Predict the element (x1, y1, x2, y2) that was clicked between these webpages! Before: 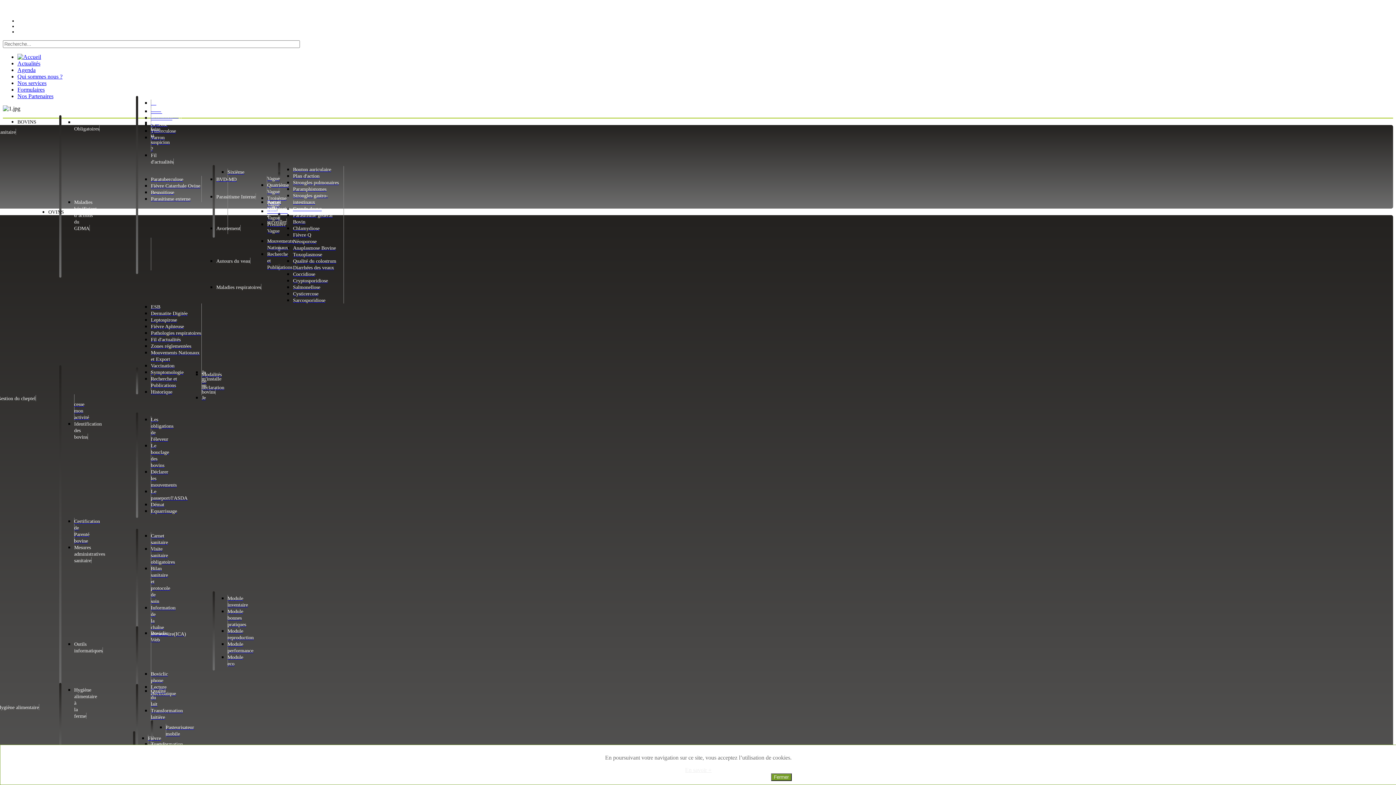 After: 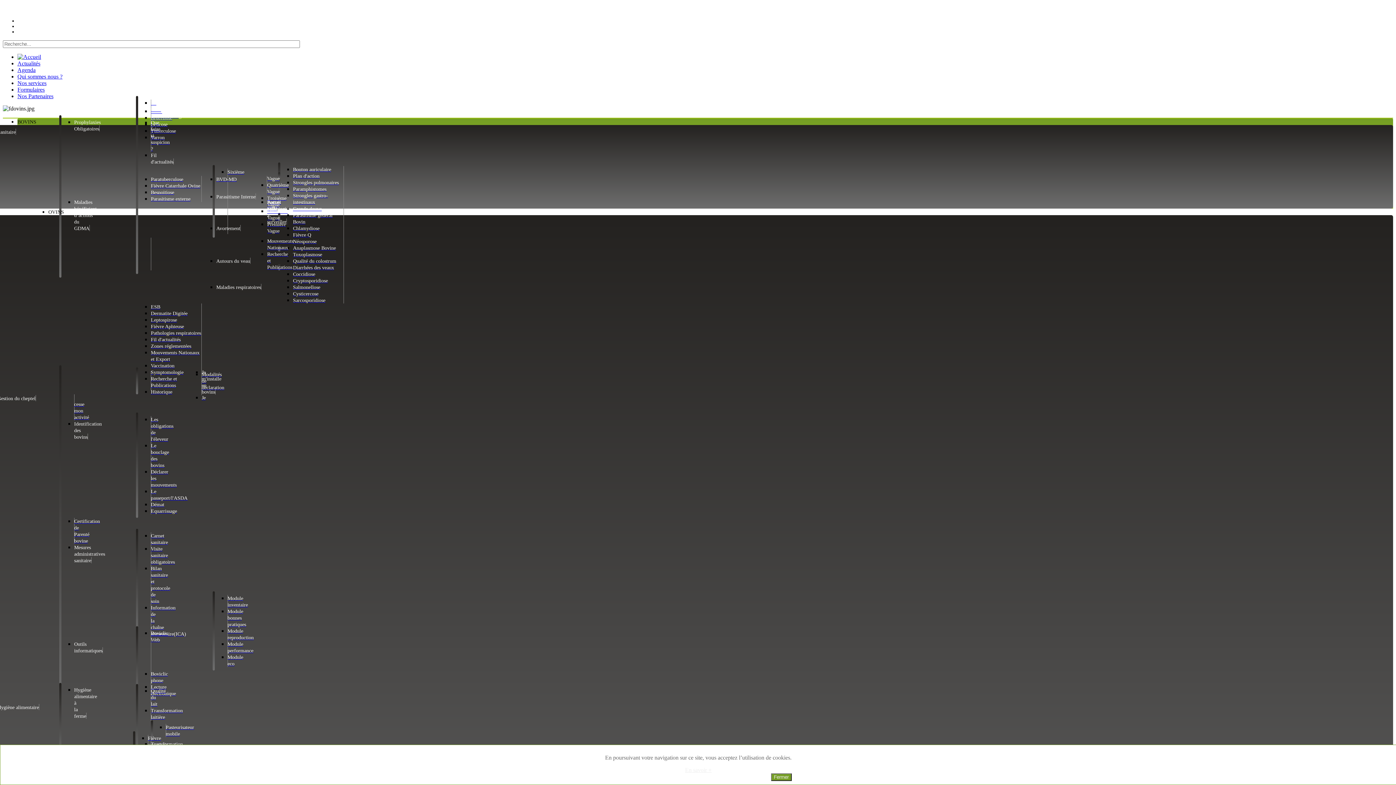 Action: bbox: (150, 316, 177, 322) label: Leptospirose